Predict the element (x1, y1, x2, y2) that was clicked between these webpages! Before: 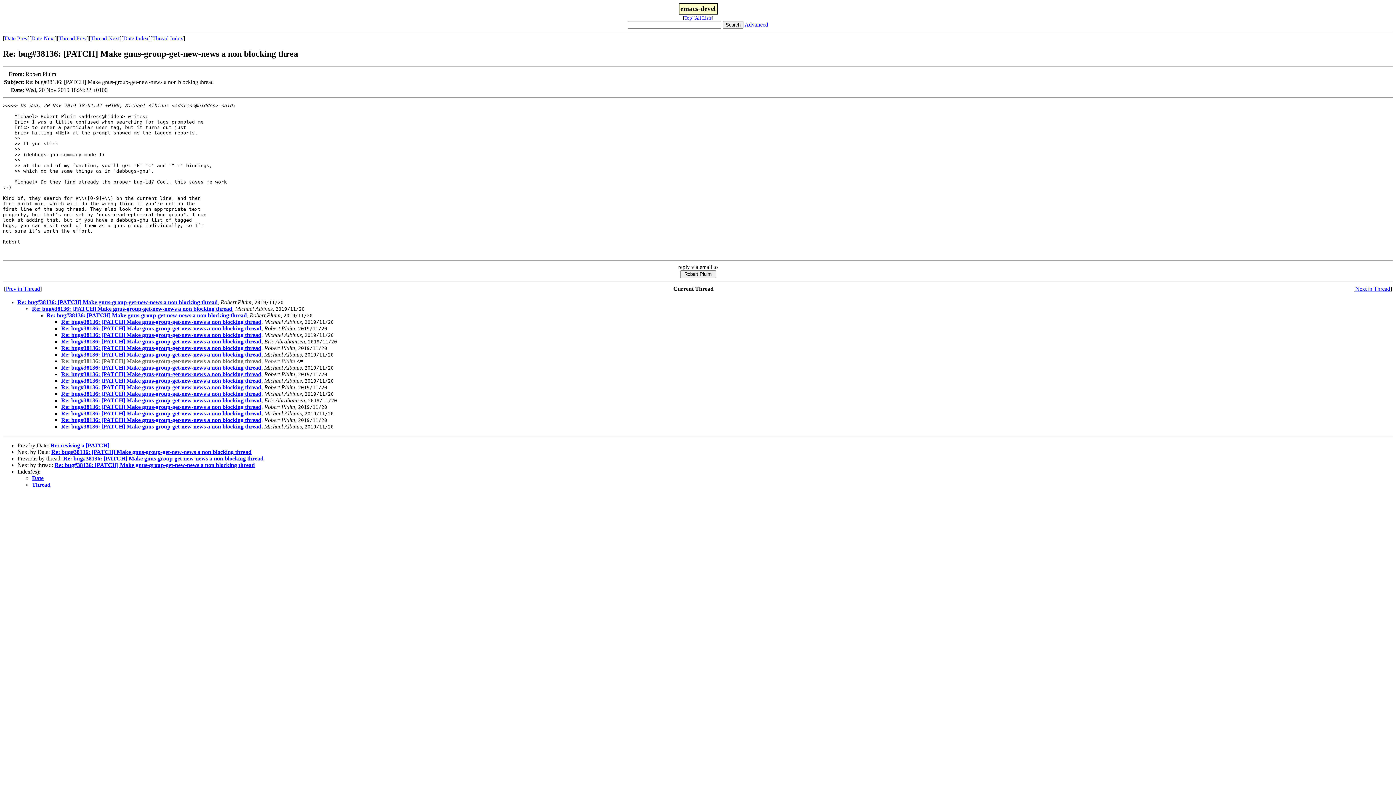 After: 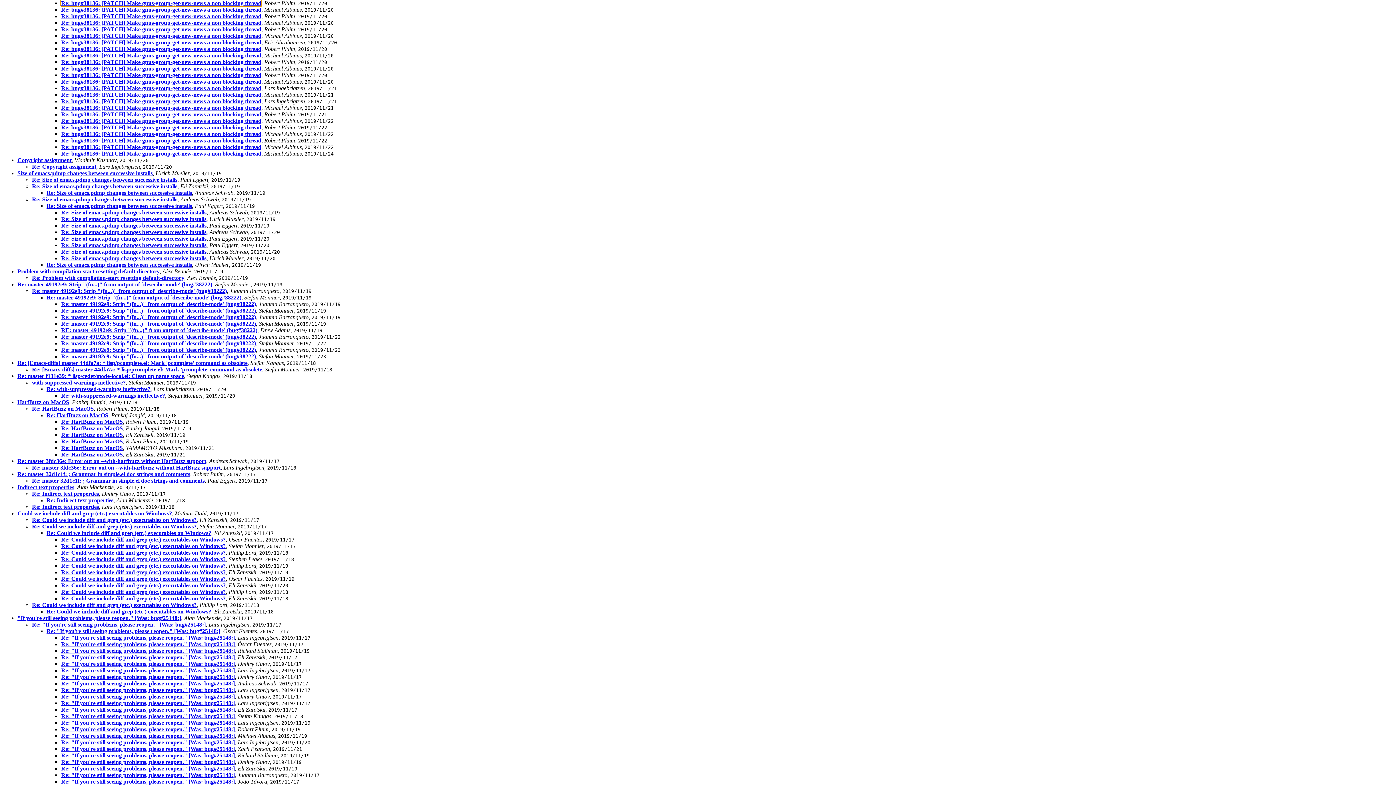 Action: bbox: (152, 35, 183, 41) label: Thread Index